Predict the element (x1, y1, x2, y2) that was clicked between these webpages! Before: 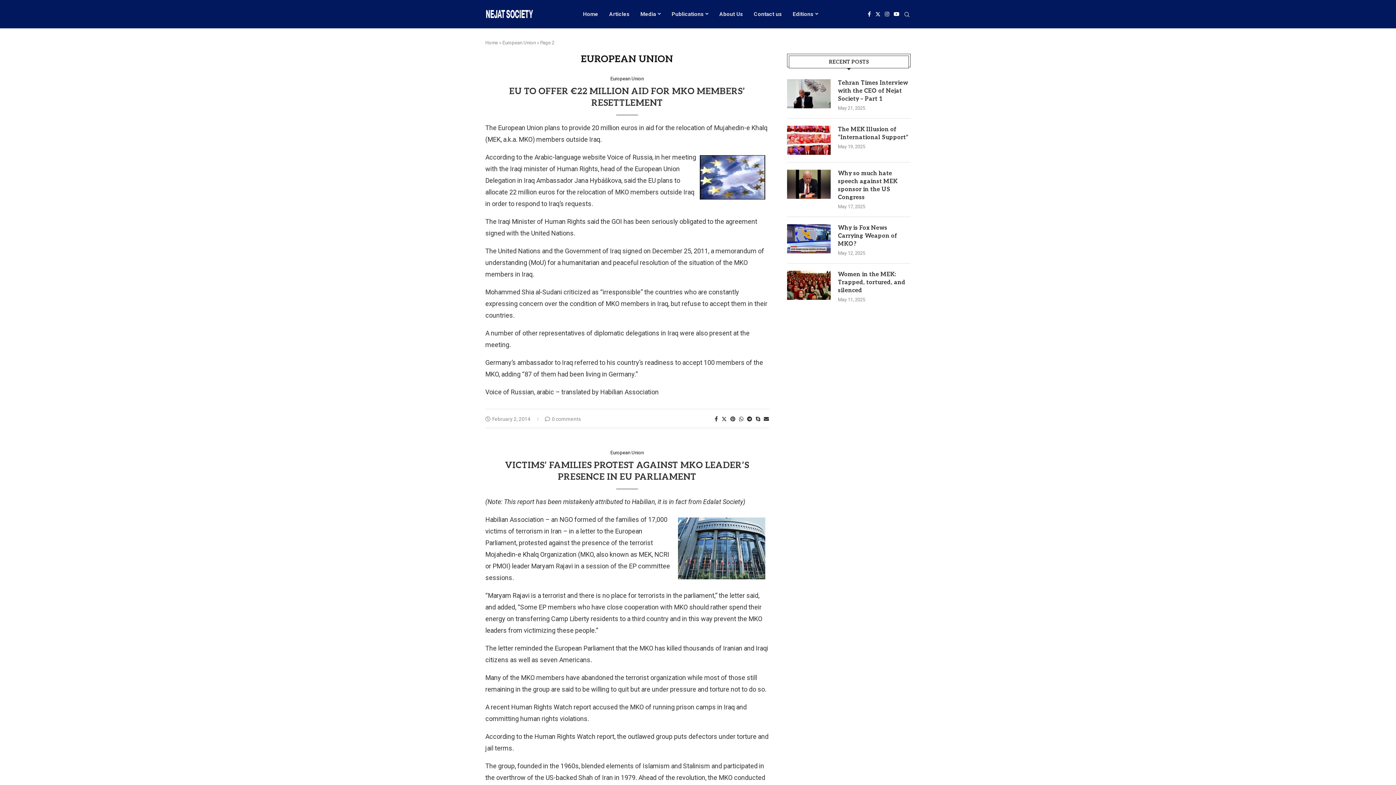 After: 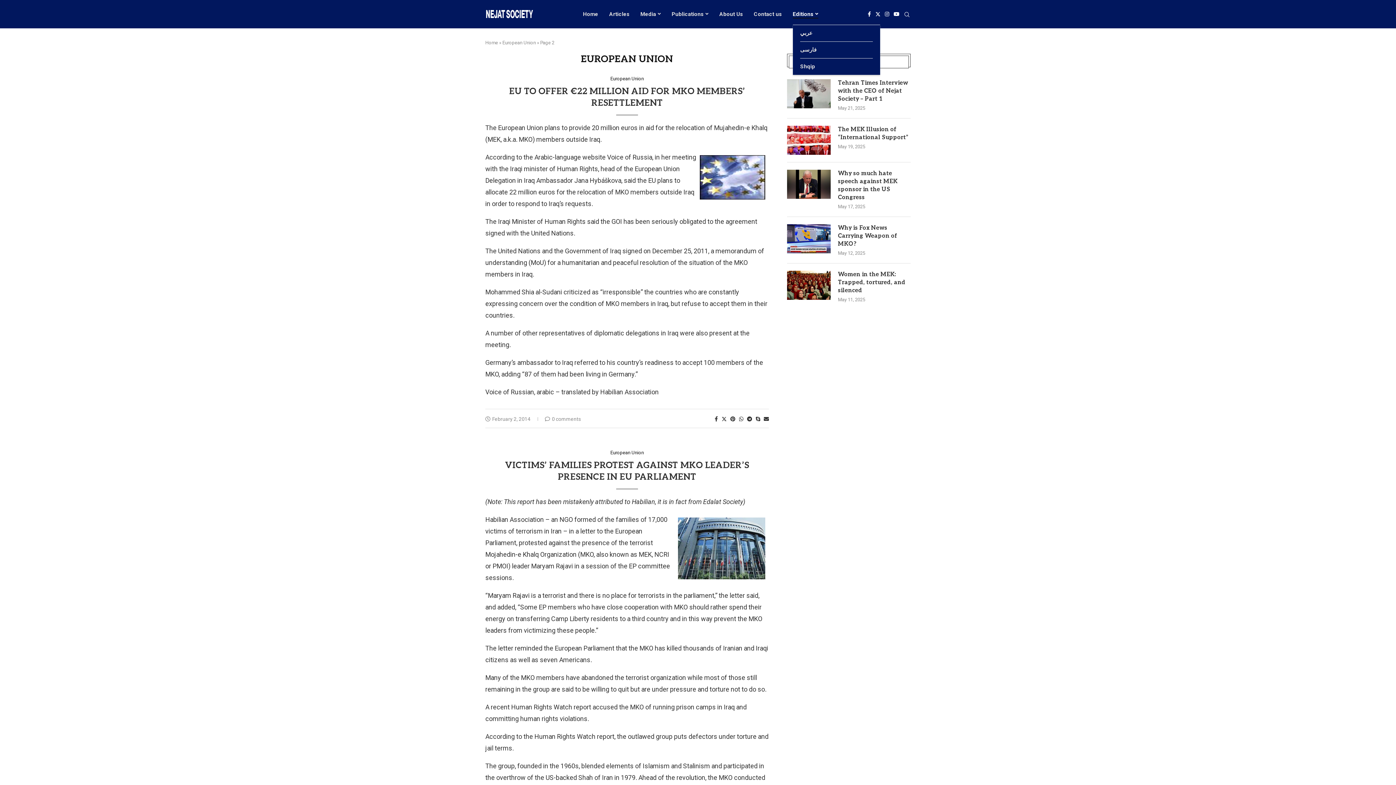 Action: label: Editions bbox: (792, 3, 818, 24)